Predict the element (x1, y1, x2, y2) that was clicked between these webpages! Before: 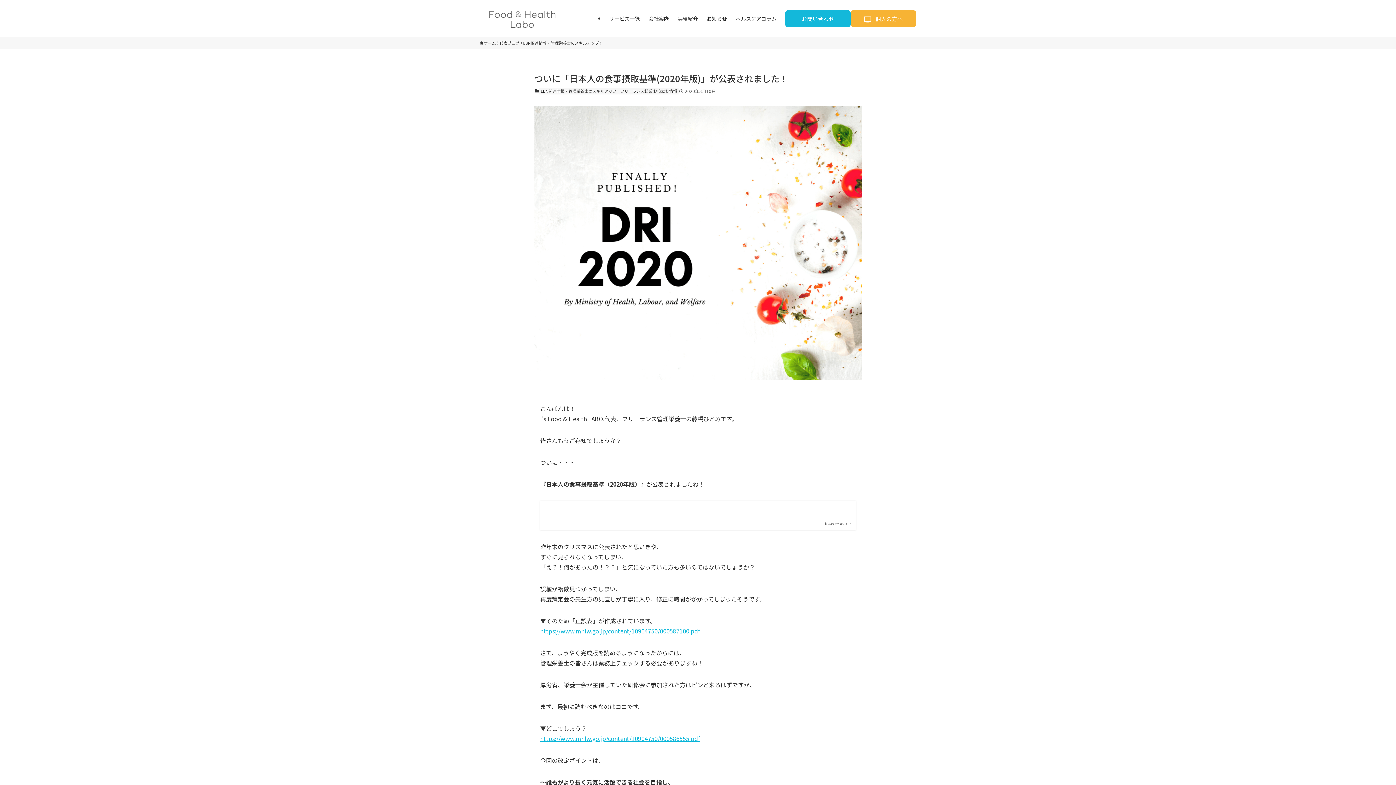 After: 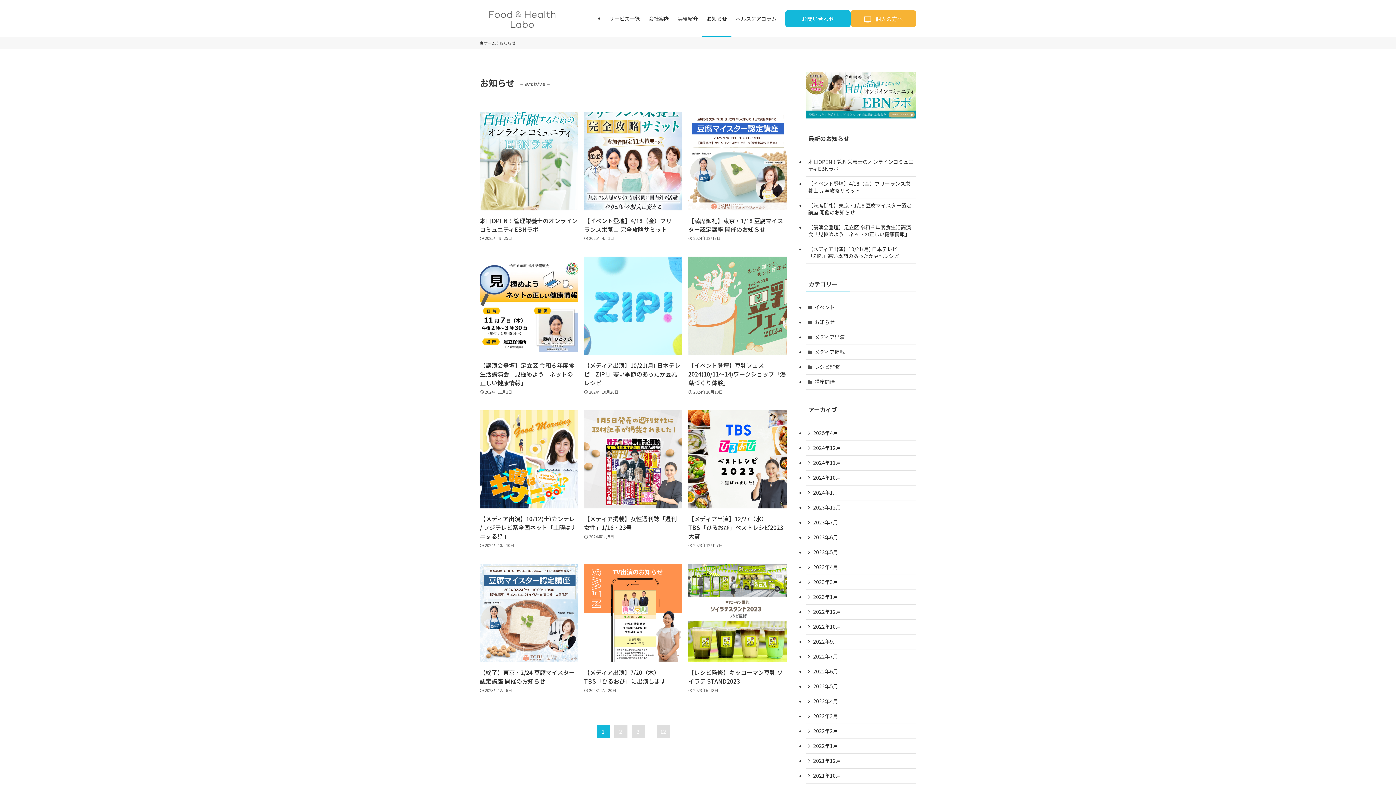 Action: bbox: (702, 0, 731, 37) label: お知らせ